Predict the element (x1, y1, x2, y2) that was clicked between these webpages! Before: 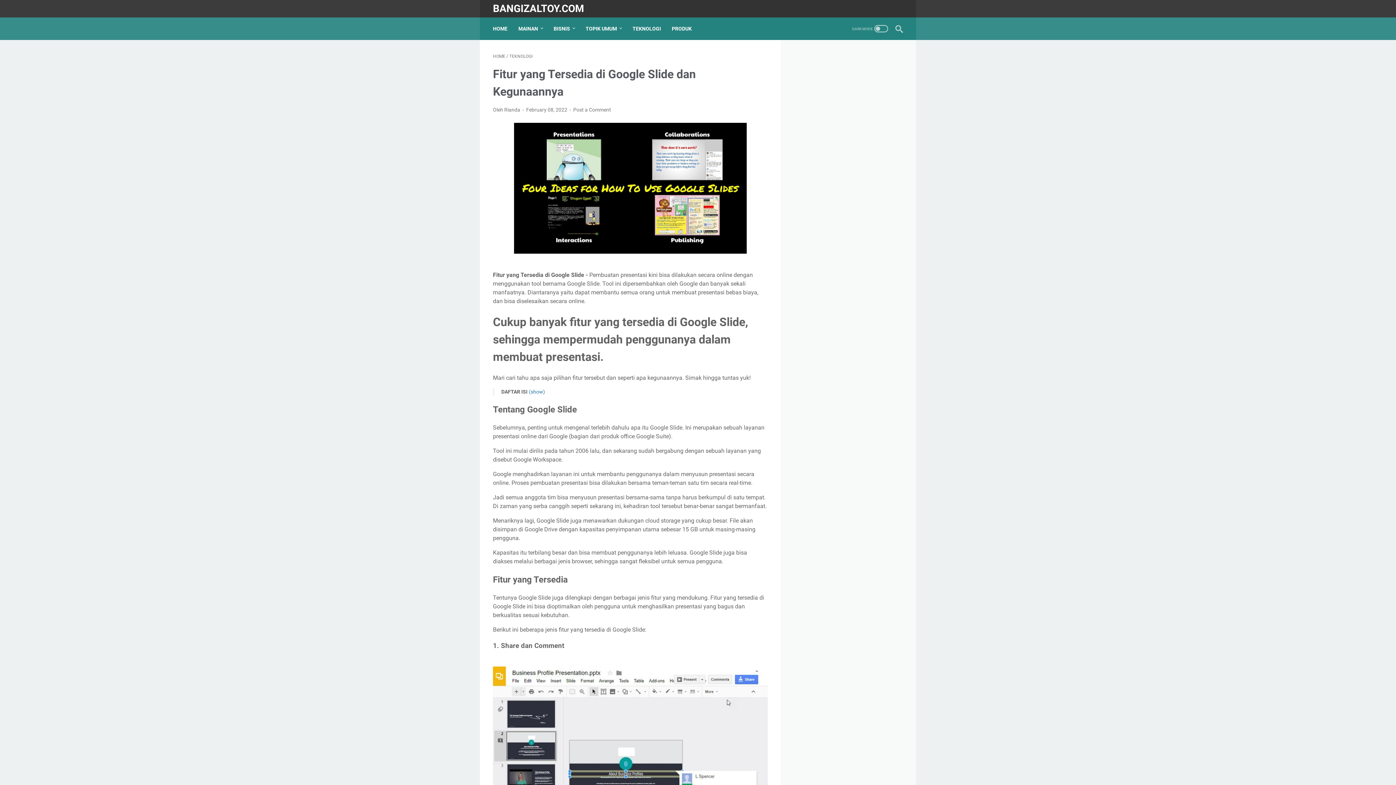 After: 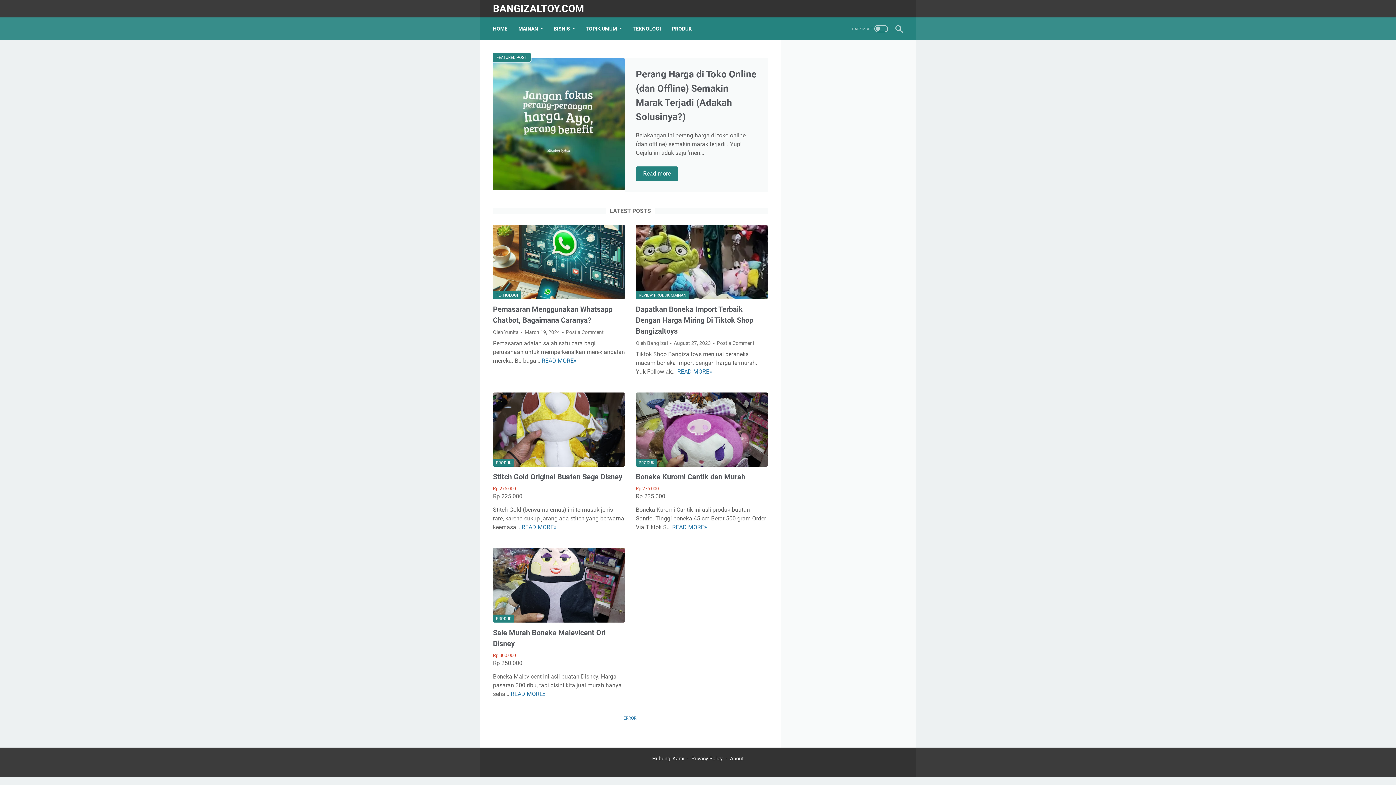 Action: label: HOME bbox: (493, 53, 505, 58)